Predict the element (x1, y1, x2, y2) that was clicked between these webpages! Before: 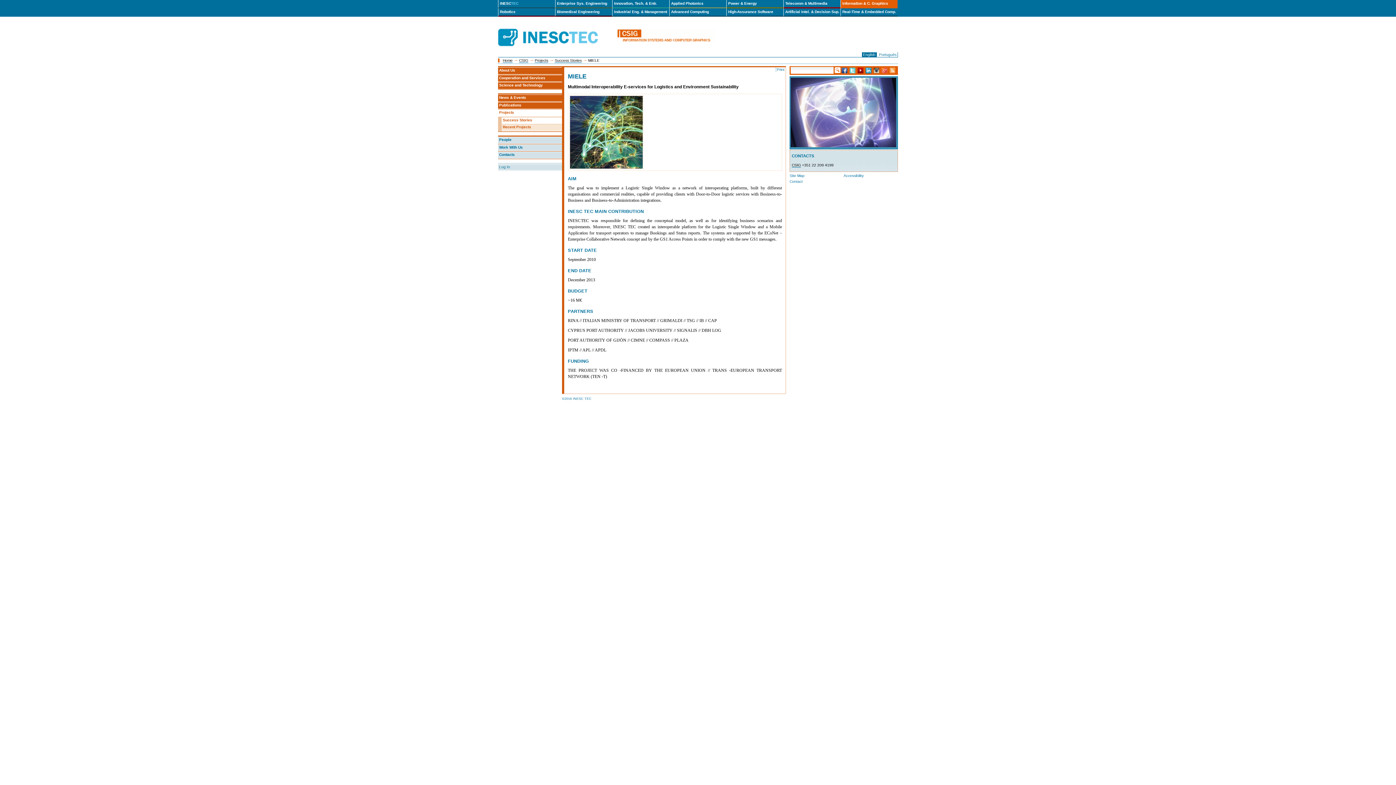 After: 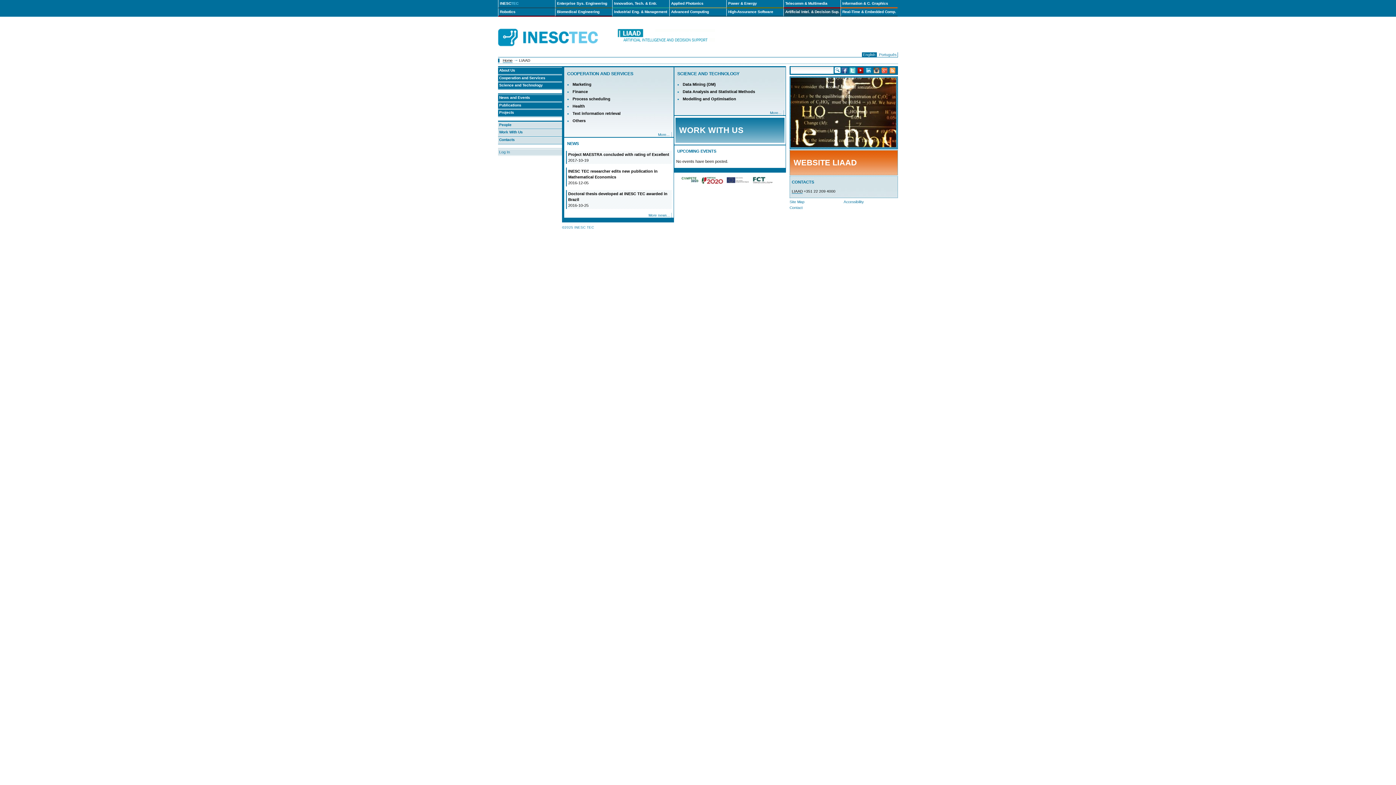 Action: label: Artificial Intel. & Decision Sup. bbox: (783, 8, 840, 16)